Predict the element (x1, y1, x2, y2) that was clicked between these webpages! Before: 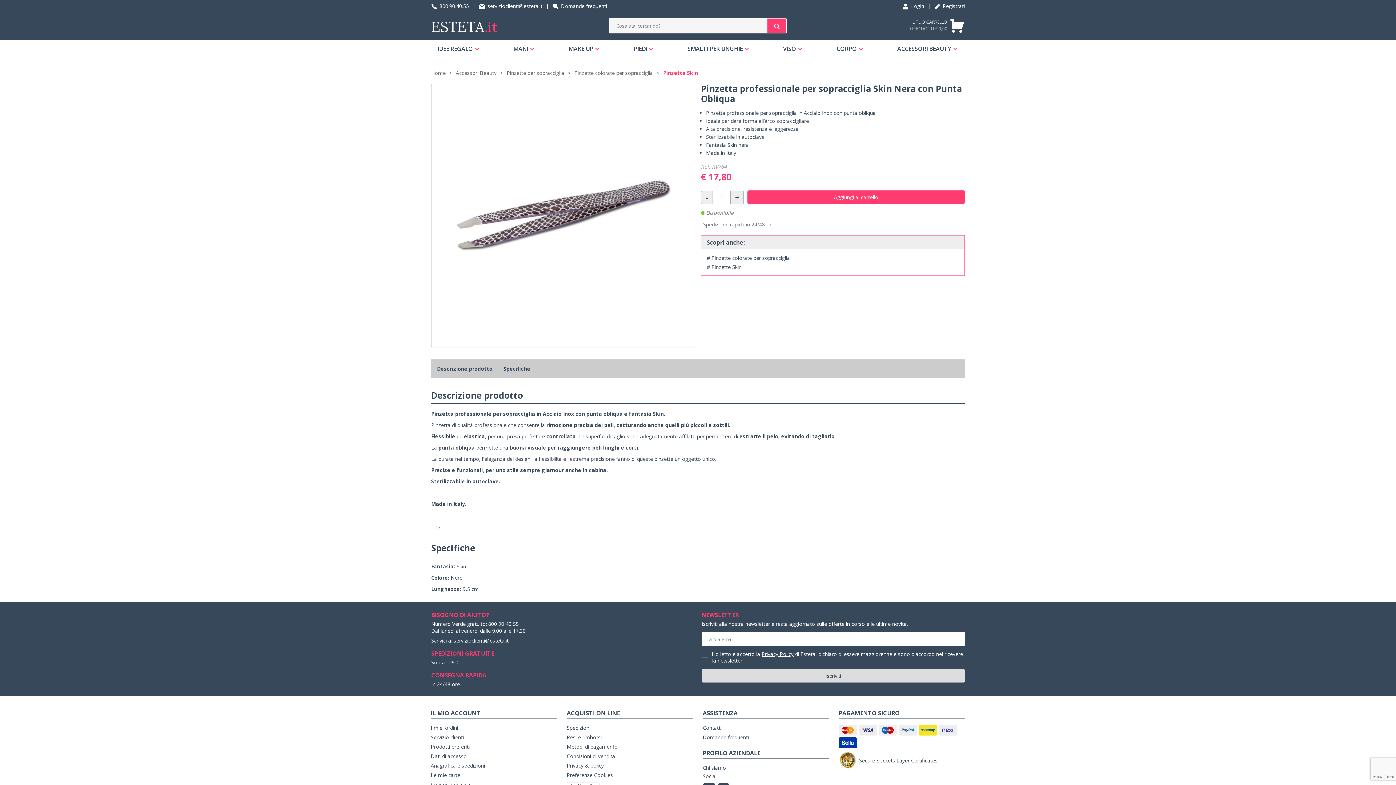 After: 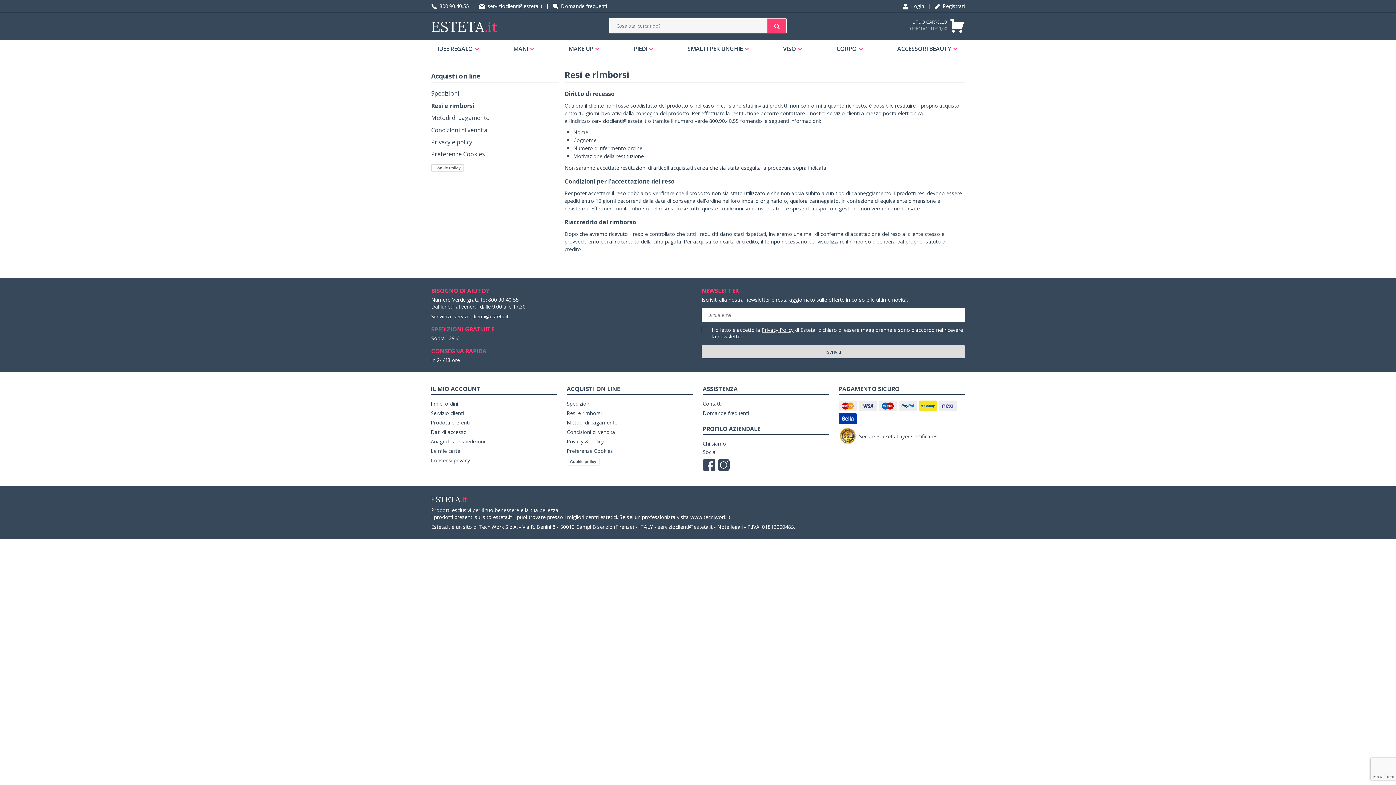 Action: bbox: (566, 733, 693, 742) label: Resi e rimborsi